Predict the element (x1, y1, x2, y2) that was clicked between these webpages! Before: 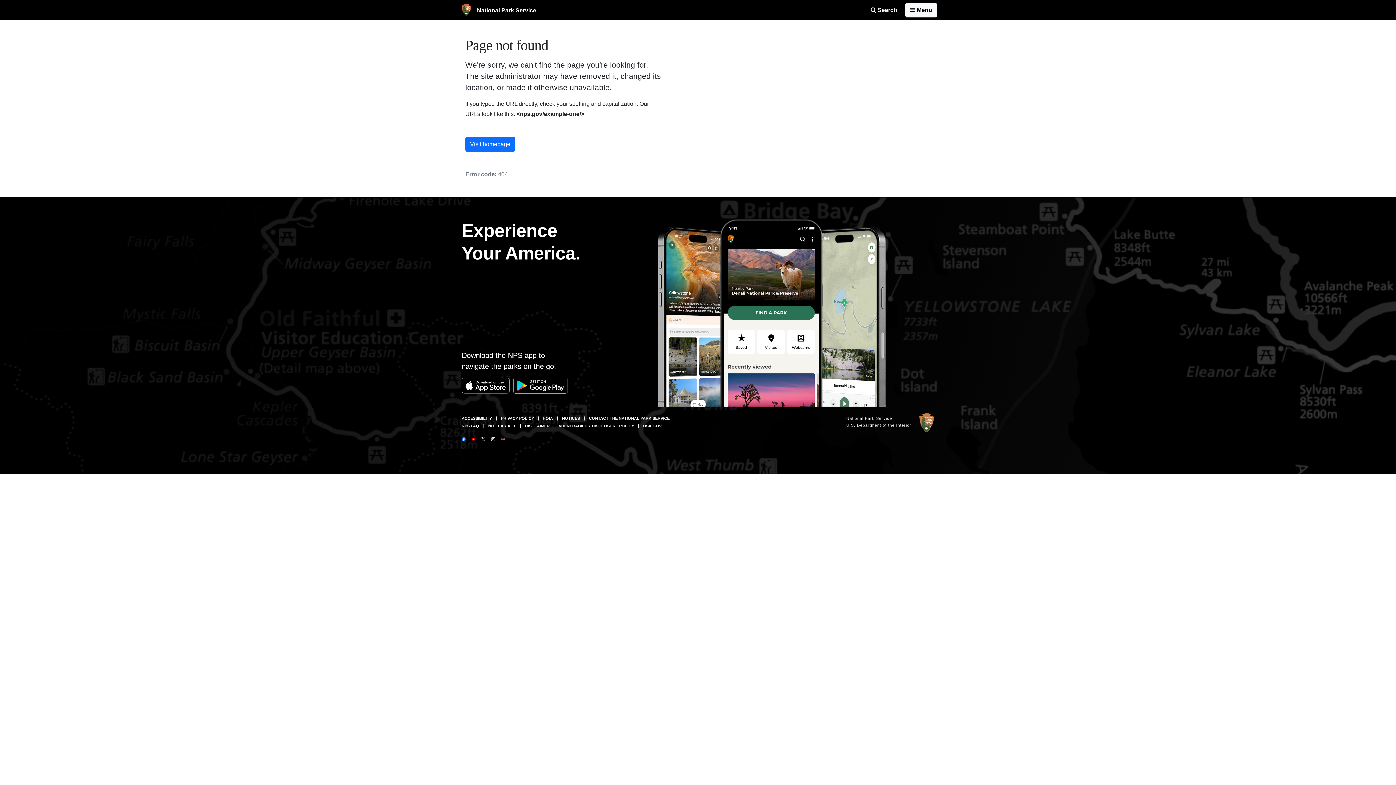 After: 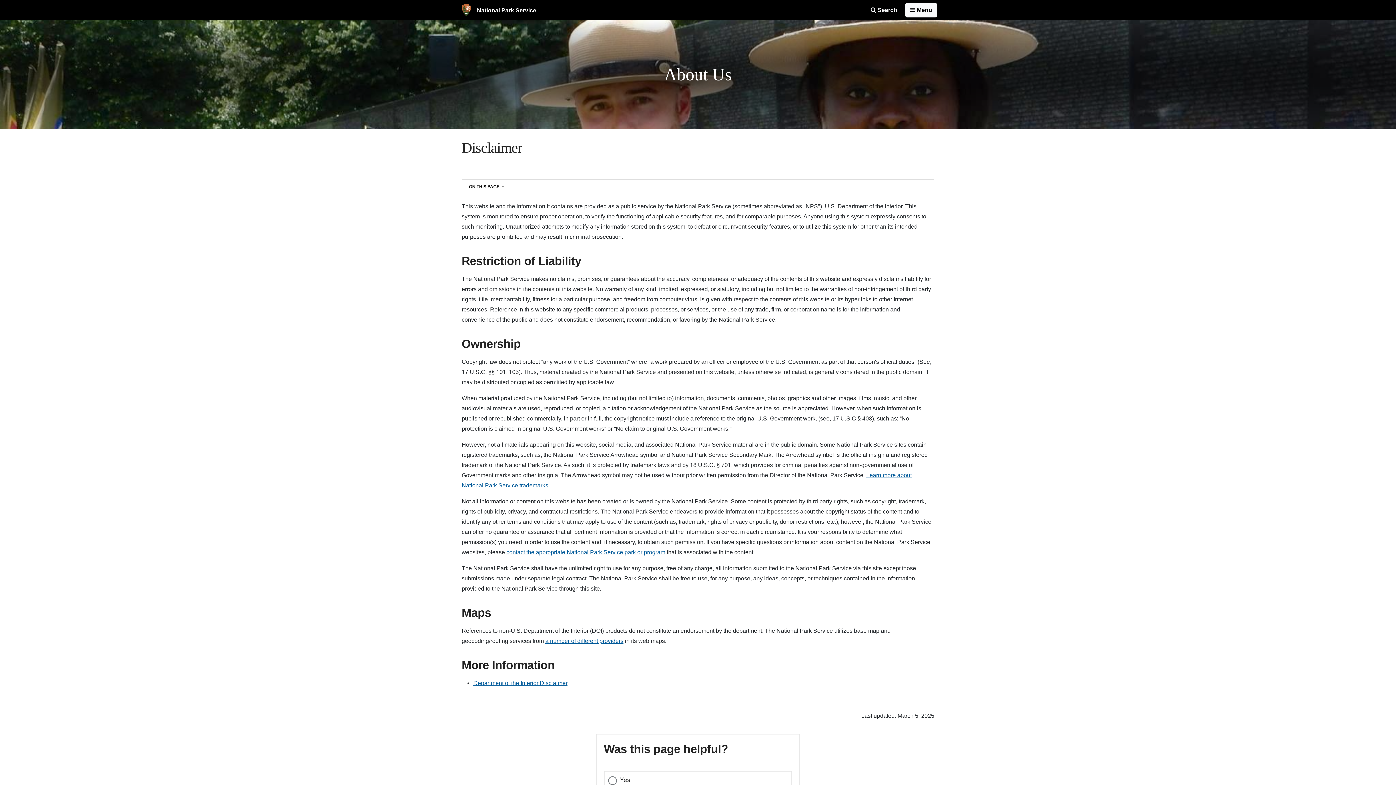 Action: bbox: (525, 424, 549, 428) label: DISCLAIMER